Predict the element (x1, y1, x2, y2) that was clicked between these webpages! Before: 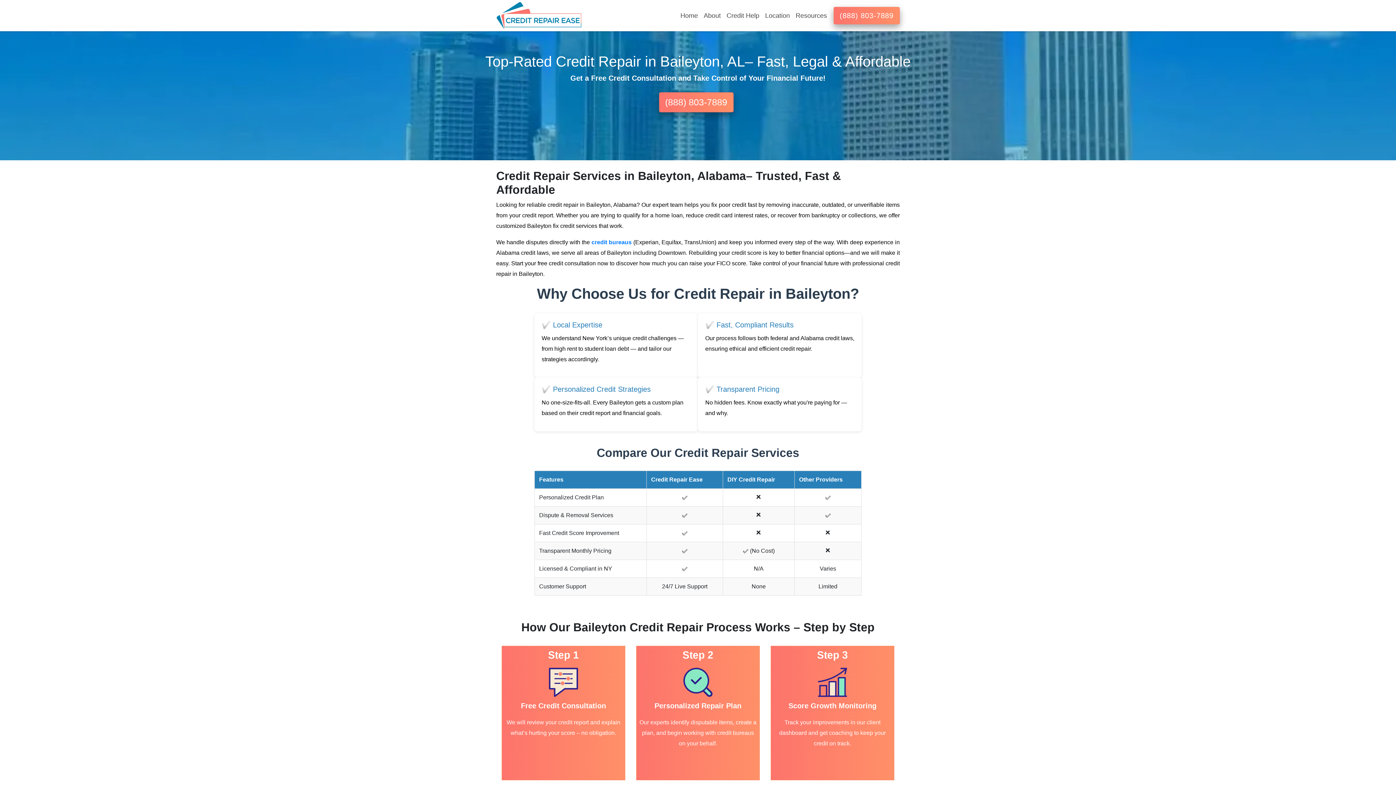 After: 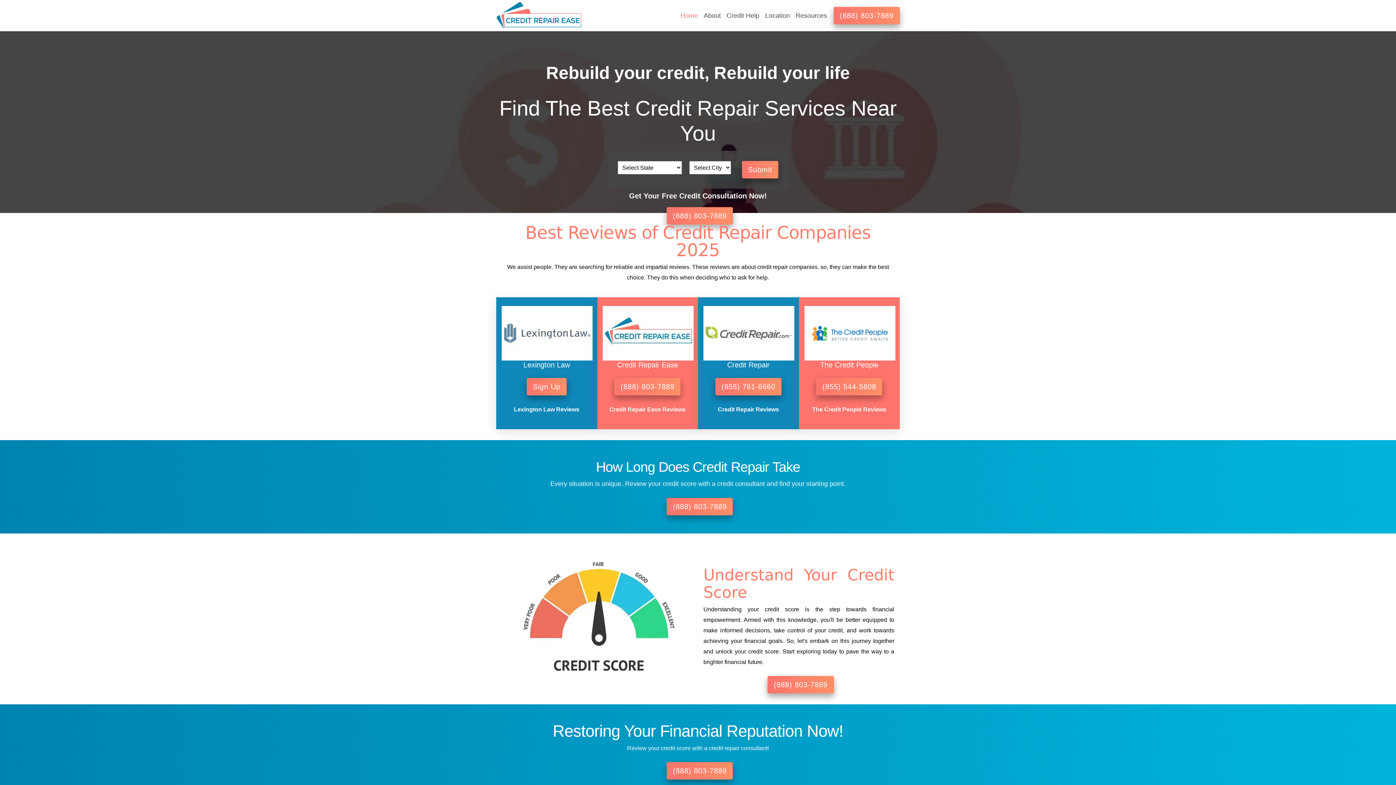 Action: bbox: (496, 0, 590, 31)